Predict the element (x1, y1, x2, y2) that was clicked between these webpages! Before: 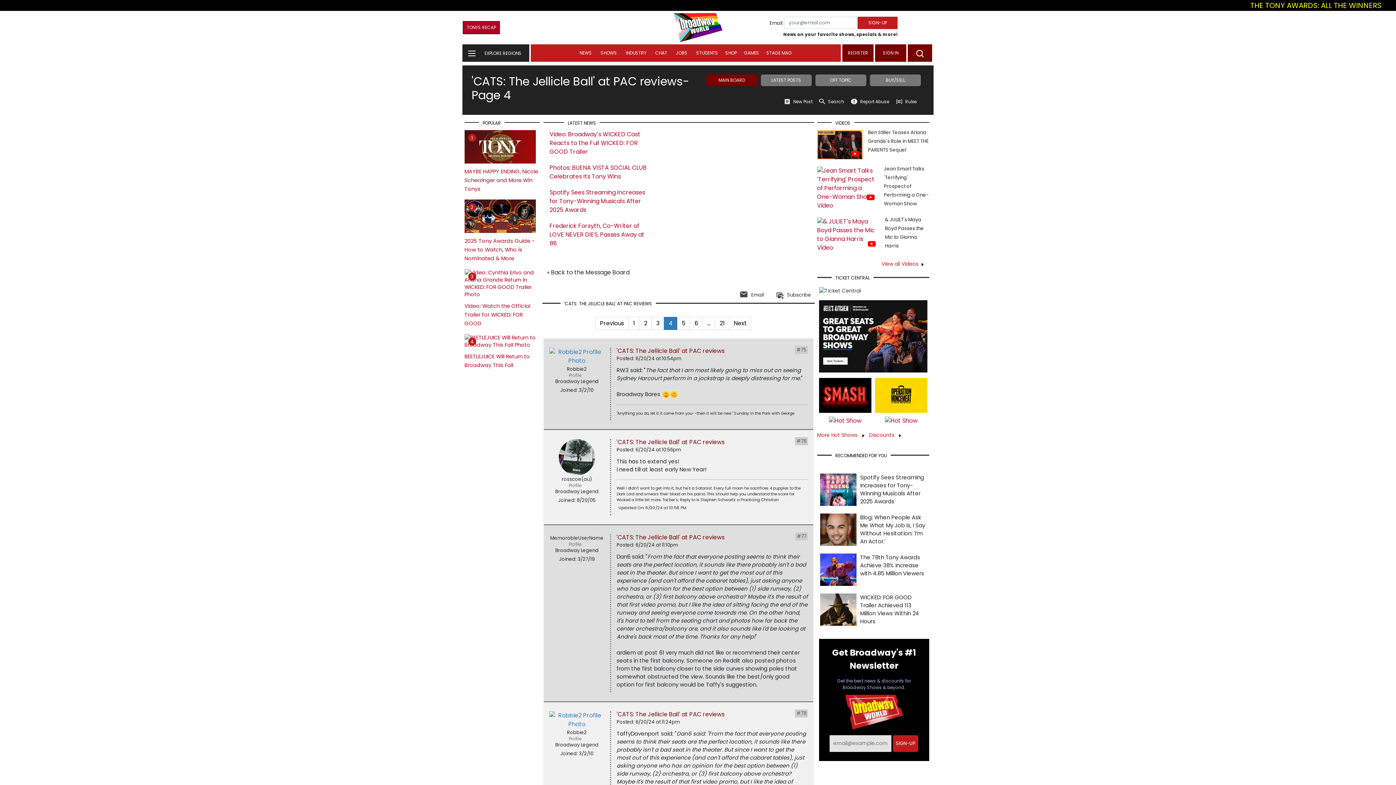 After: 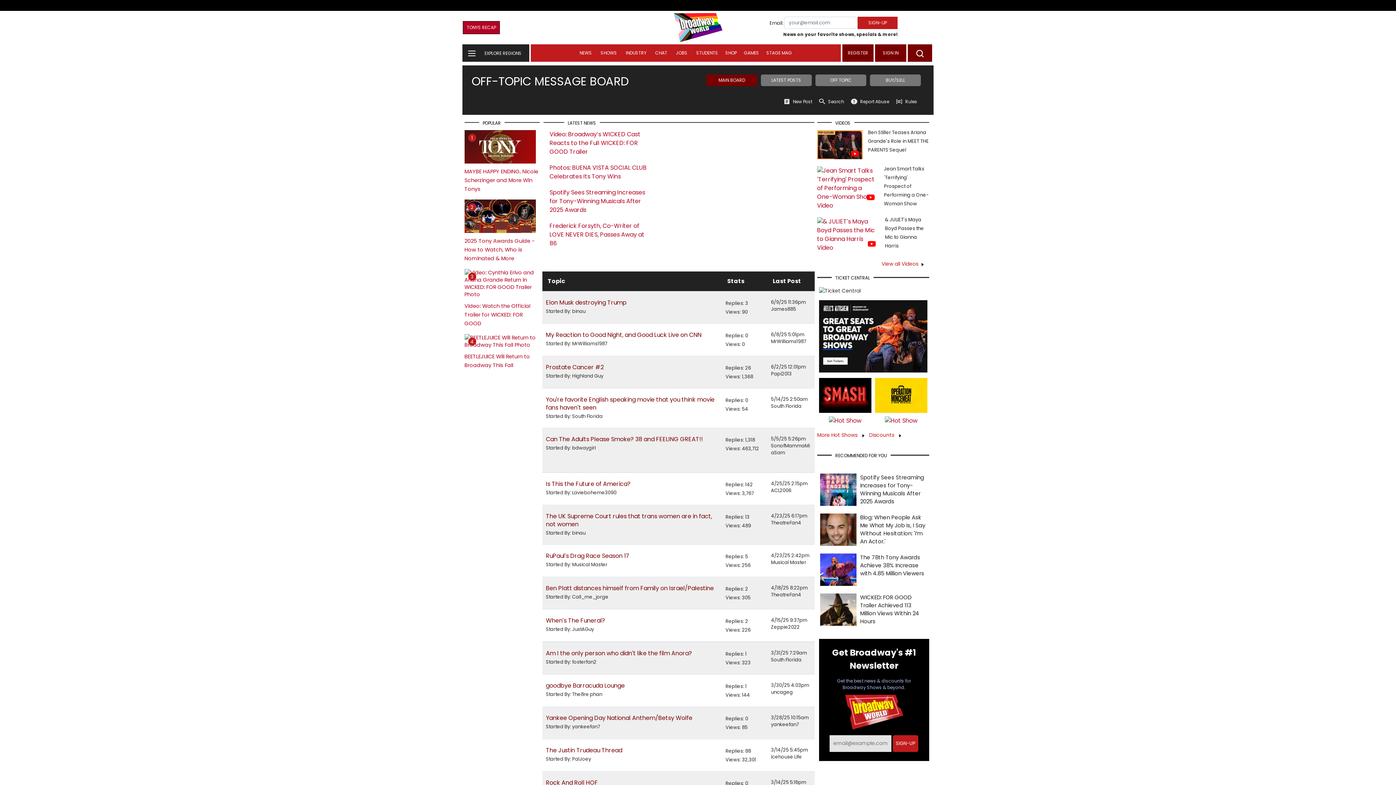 Action: bbox: (815, 74, 866, 86) label: OFF TOPIC